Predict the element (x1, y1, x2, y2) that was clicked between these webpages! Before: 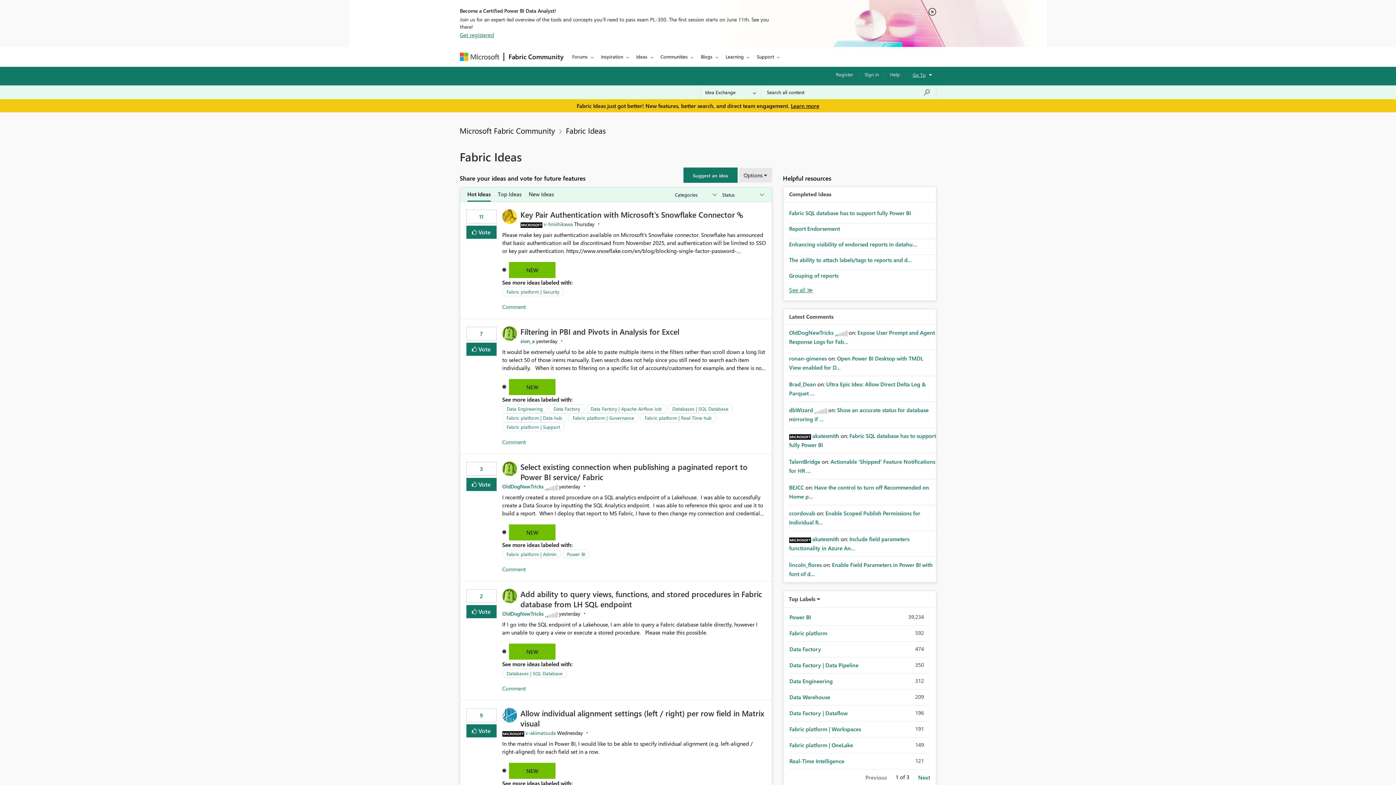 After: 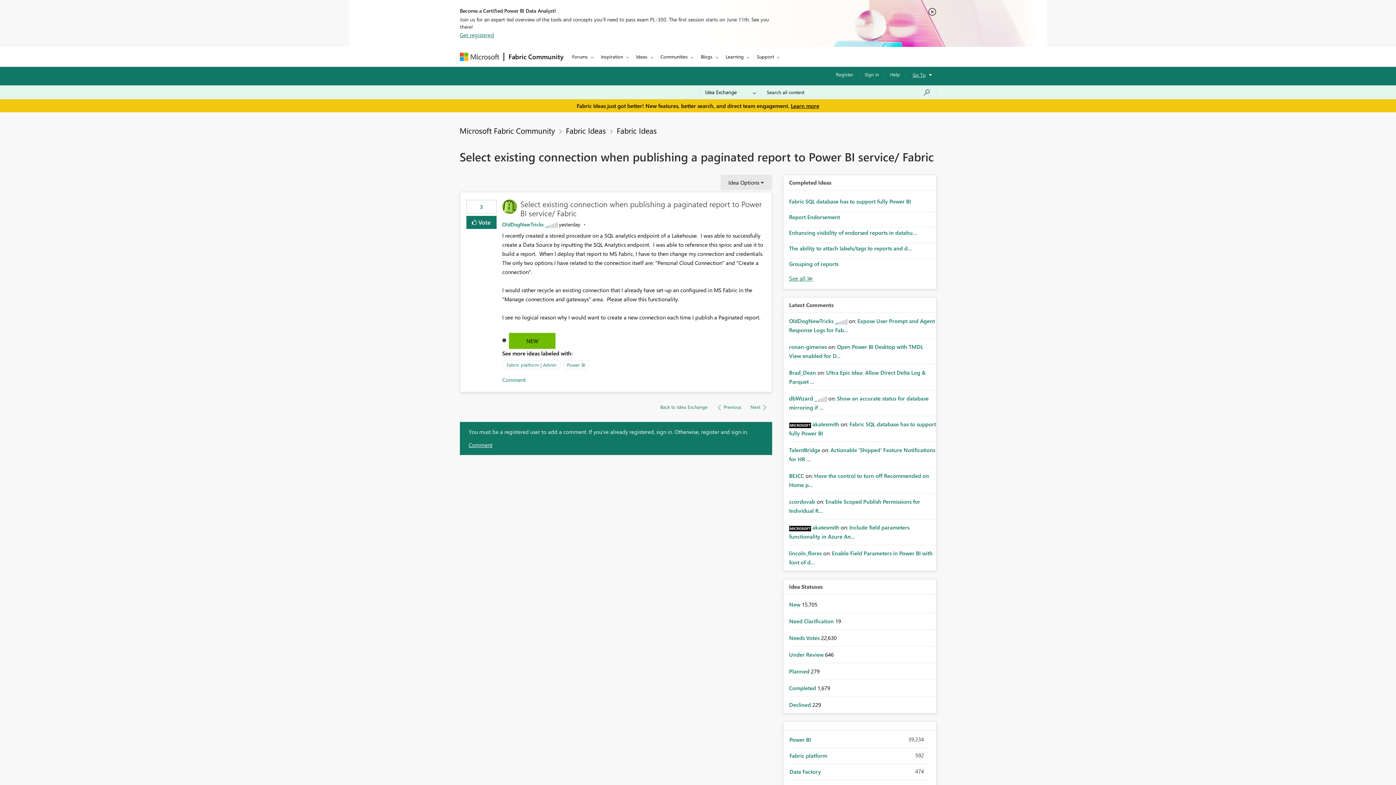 Action: label: Select existing connection when publishing a paginated report to Power BI service/ Fabric bbox: (520, 461, 747, 482)